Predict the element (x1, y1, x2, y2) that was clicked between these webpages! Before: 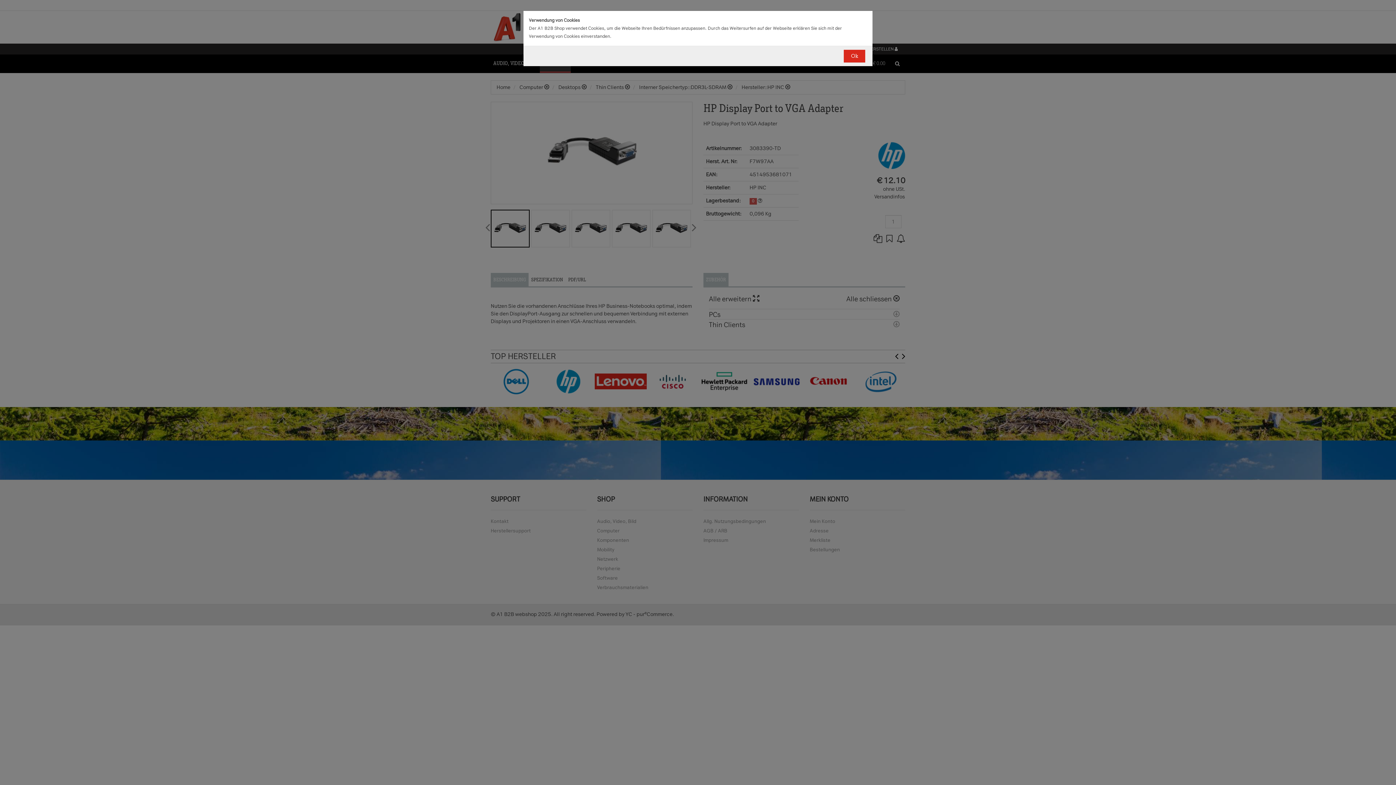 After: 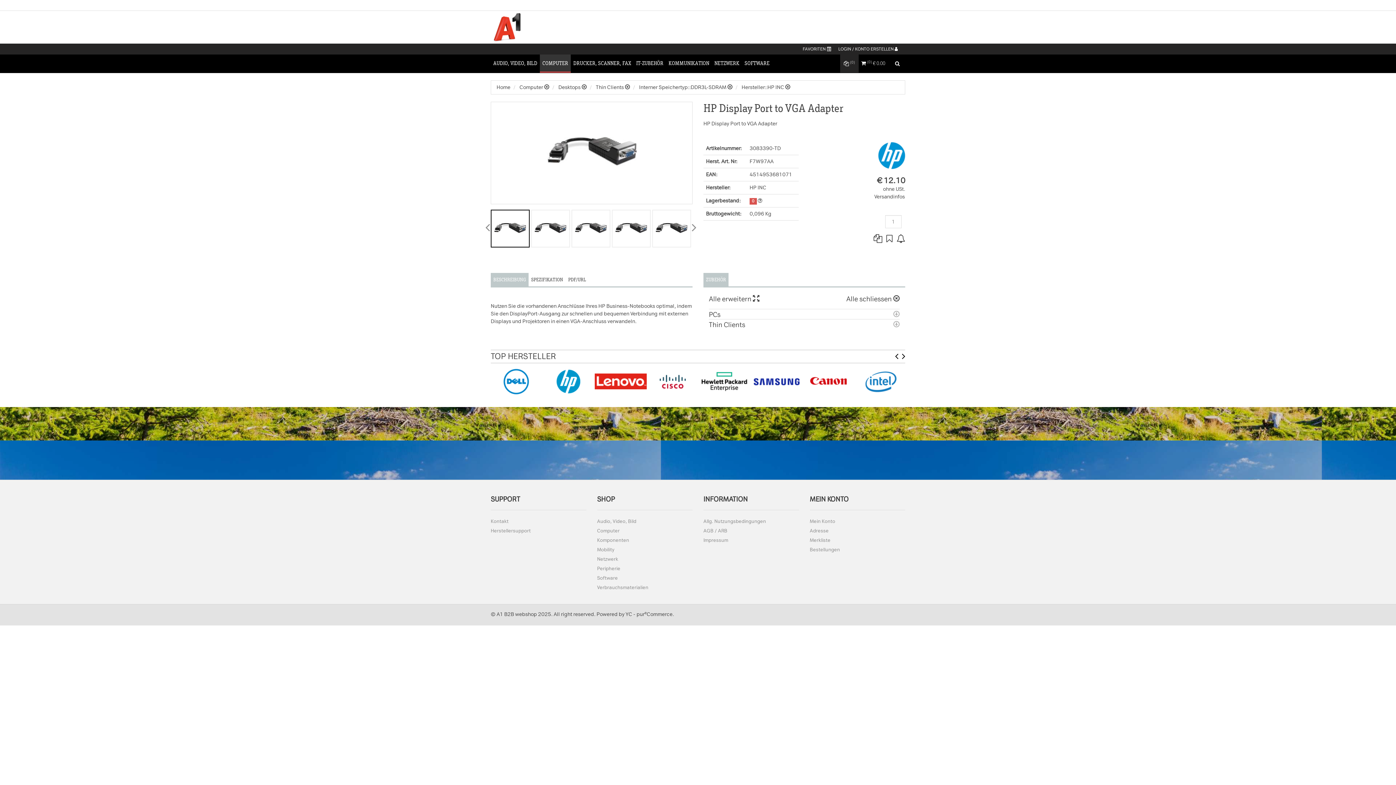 Action: label: Ok bbox: (844, 49, 865, 62)